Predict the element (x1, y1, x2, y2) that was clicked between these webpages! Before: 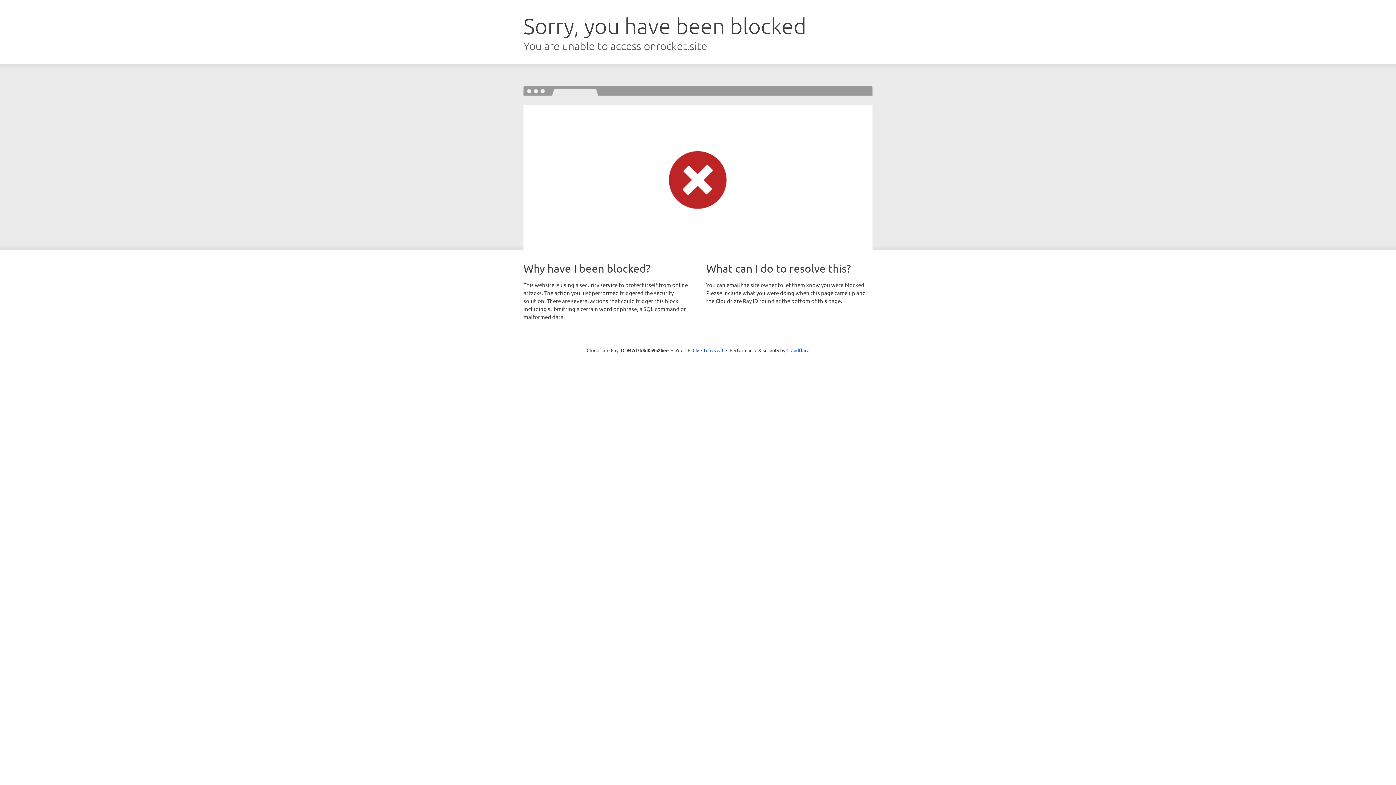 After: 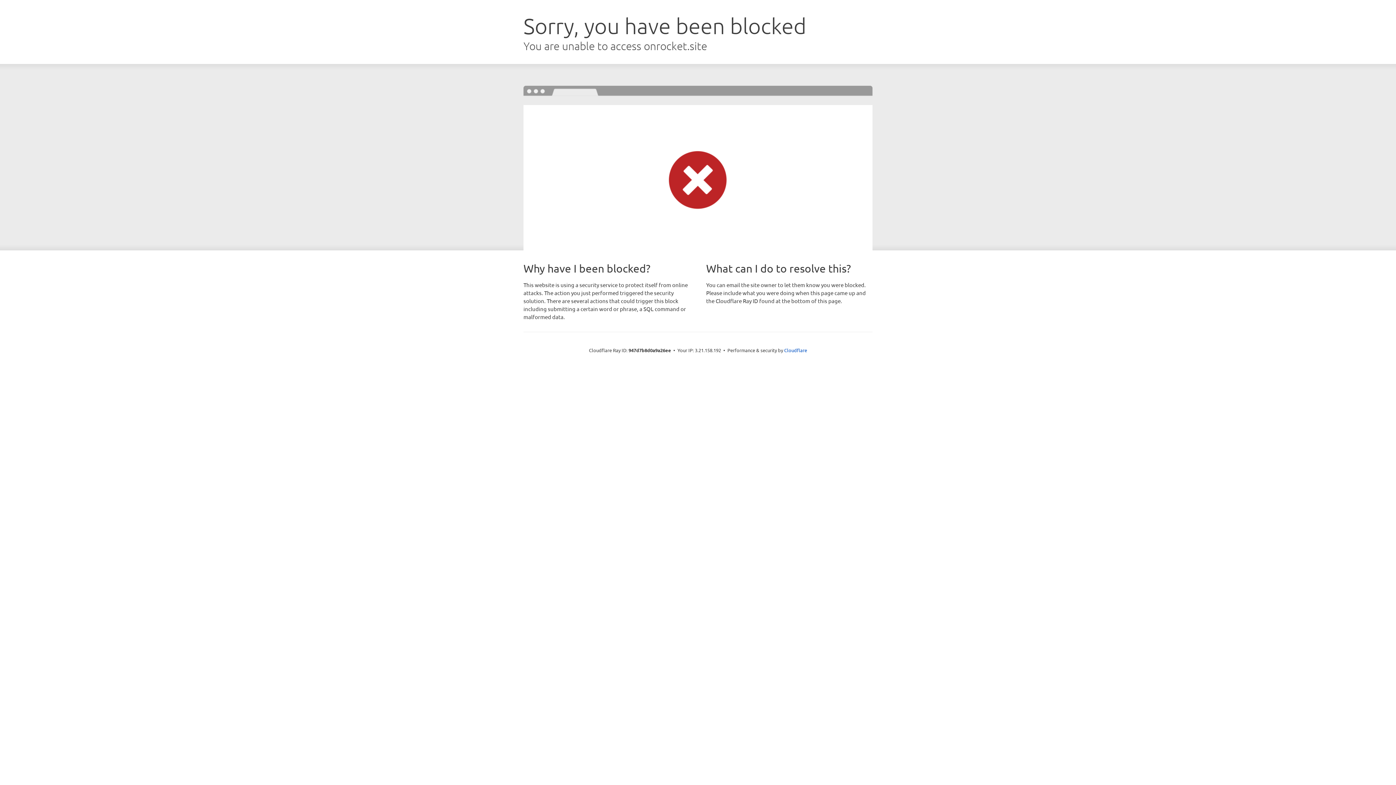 Action: label: Click to reveal bbox: (692, 346, 723, 353)